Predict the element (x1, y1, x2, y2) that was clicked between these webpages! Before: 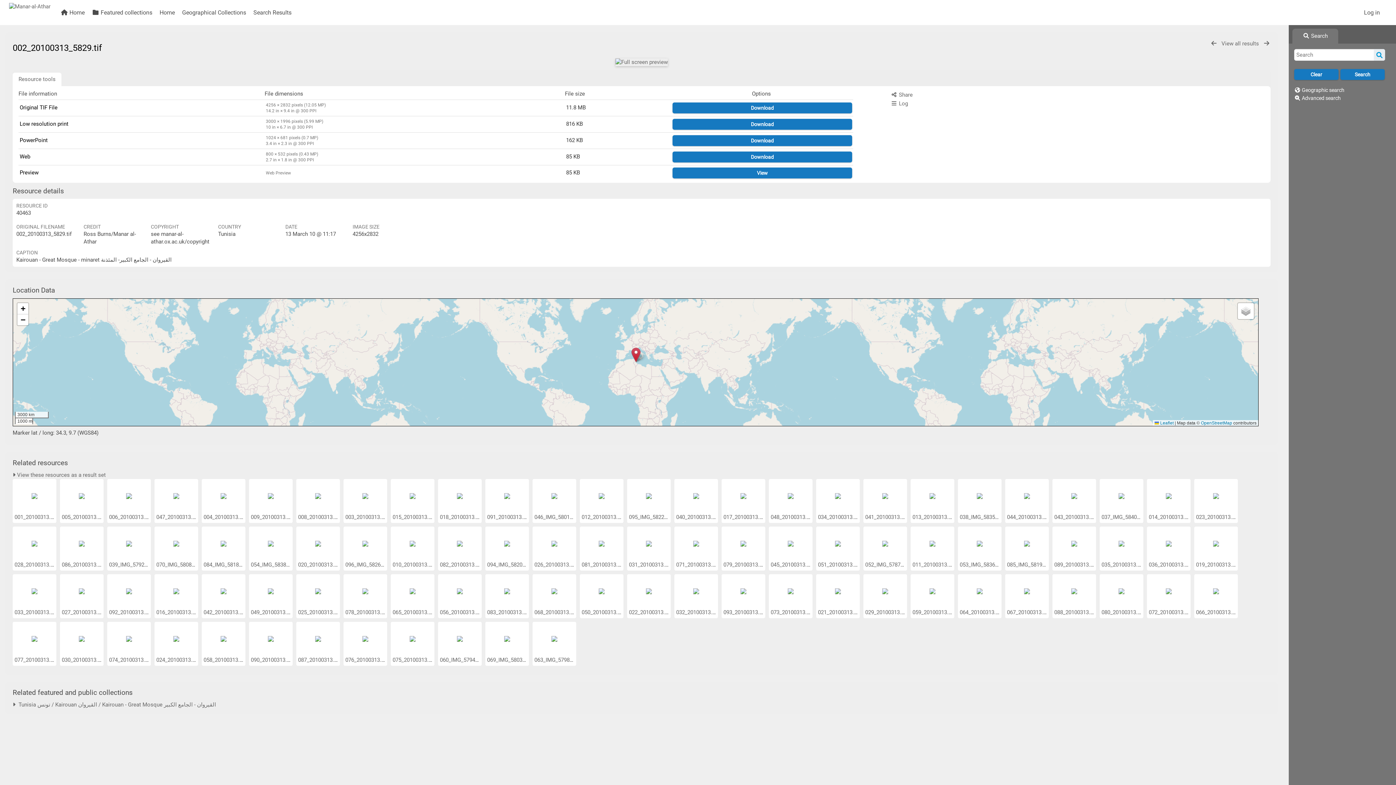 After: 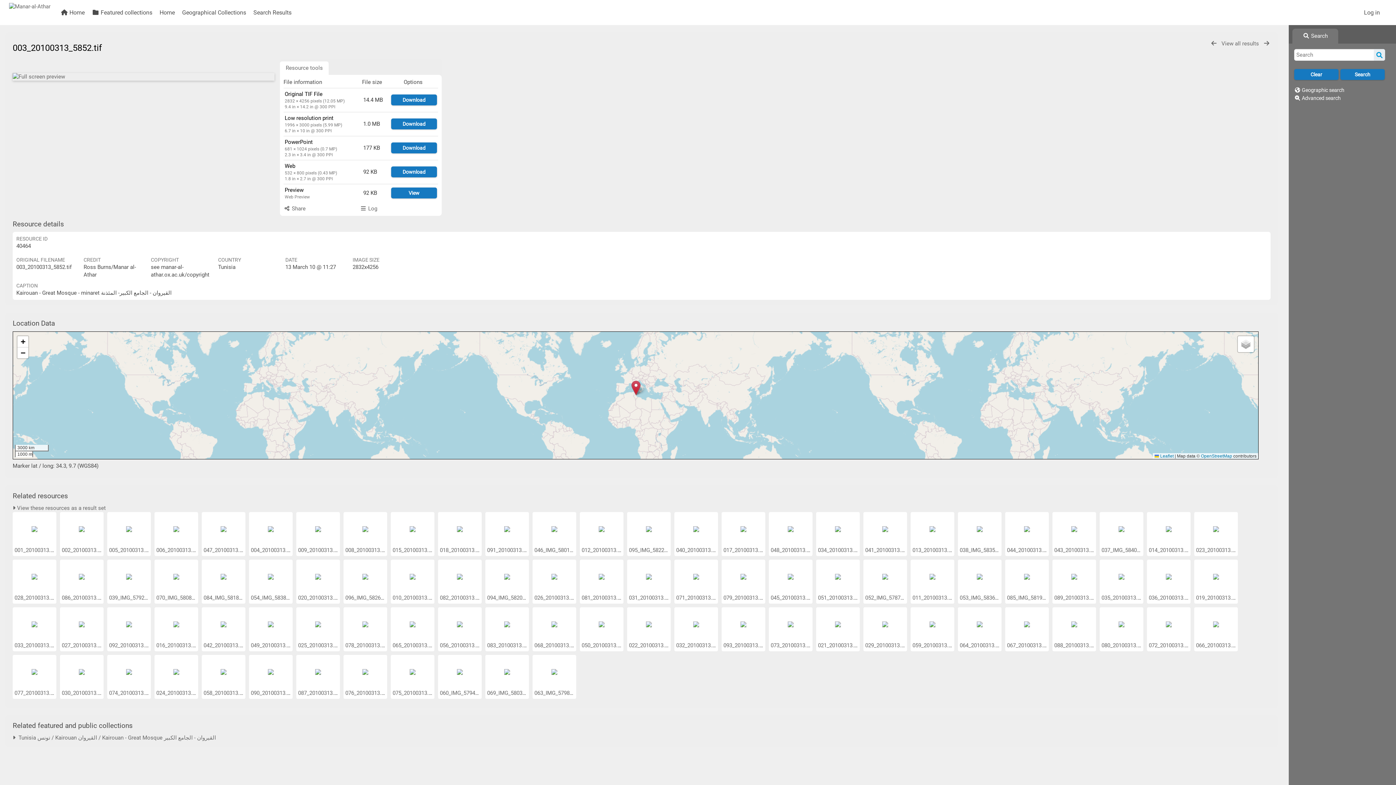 Action: bbox: (362, 494, 368, 500)